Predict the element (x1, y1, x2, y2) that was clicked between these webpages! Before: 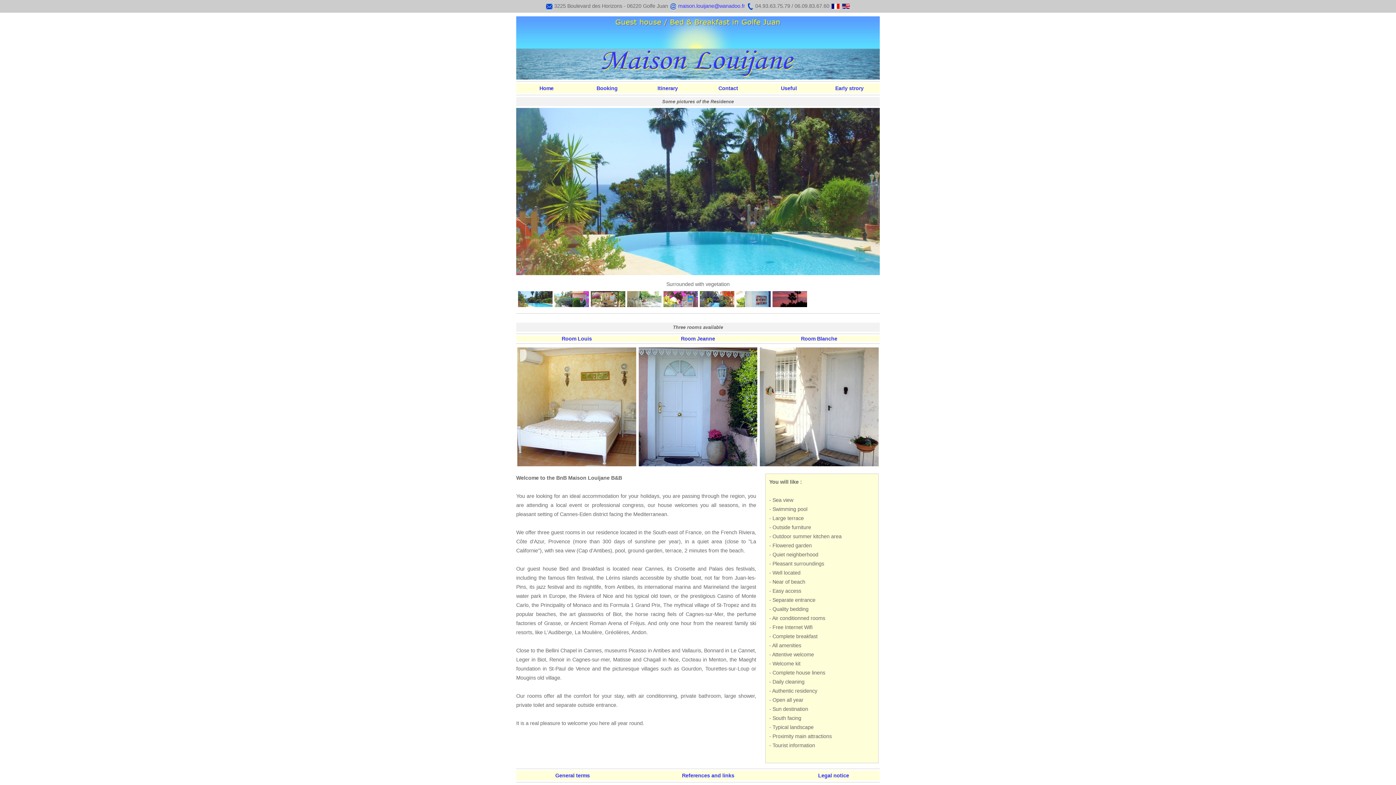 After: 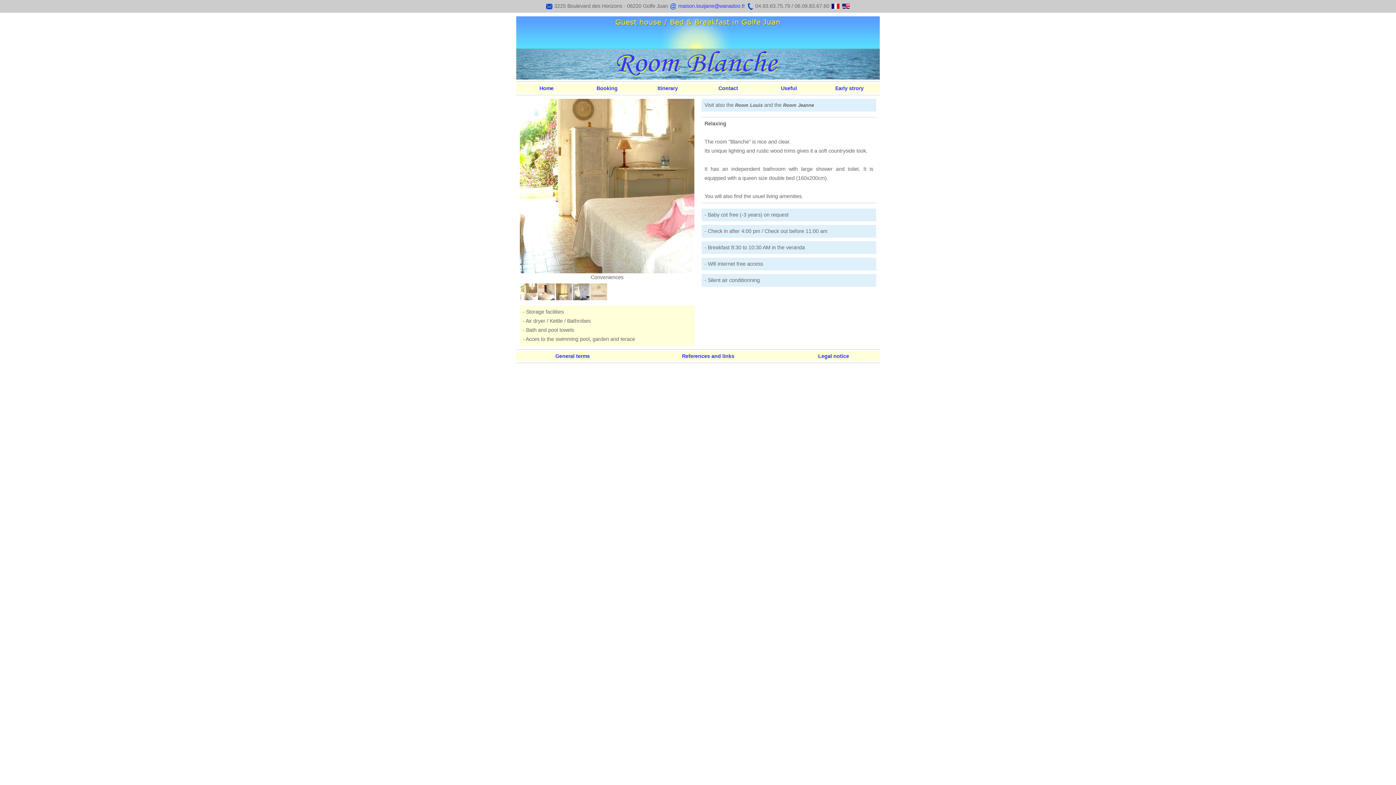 Action: label: Room Blanche bbox: (801, 336, 837, 341)